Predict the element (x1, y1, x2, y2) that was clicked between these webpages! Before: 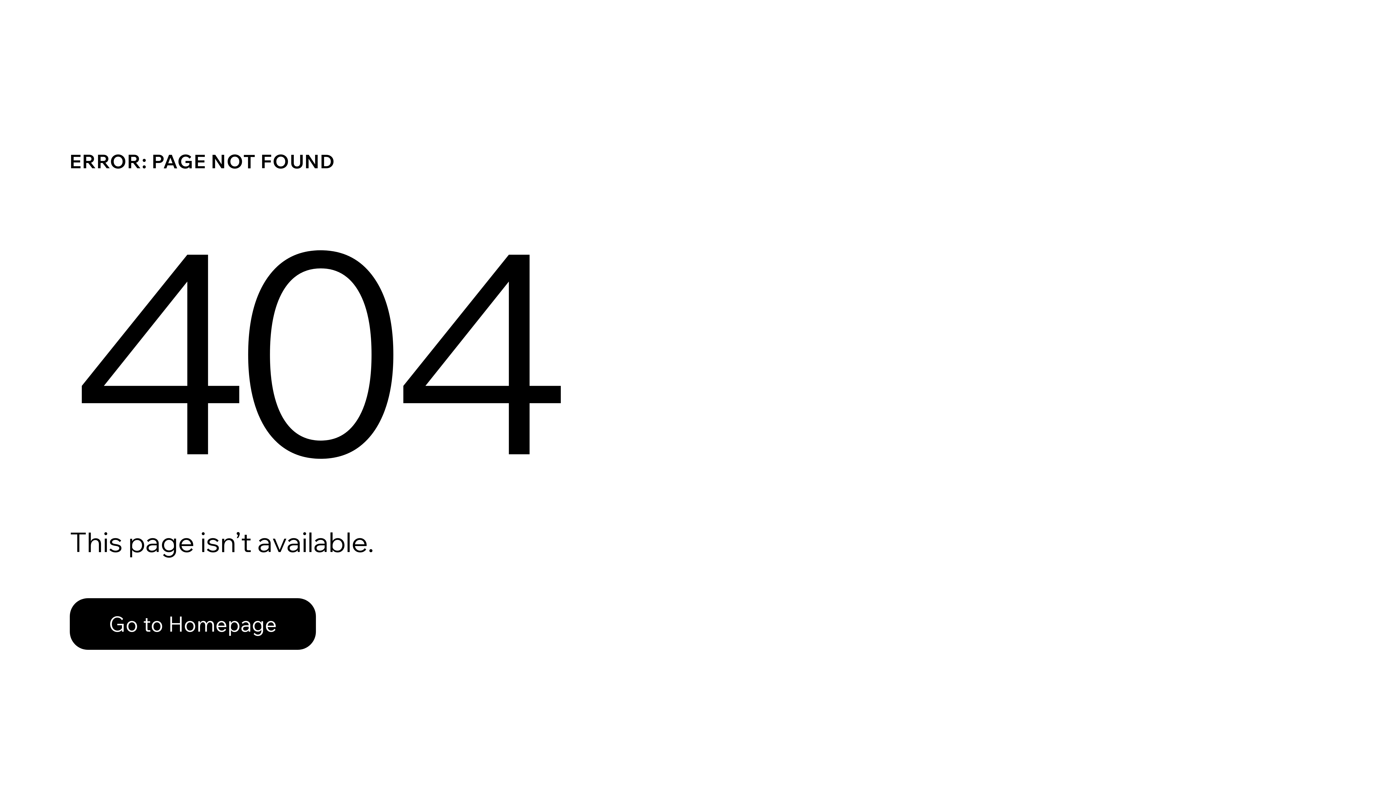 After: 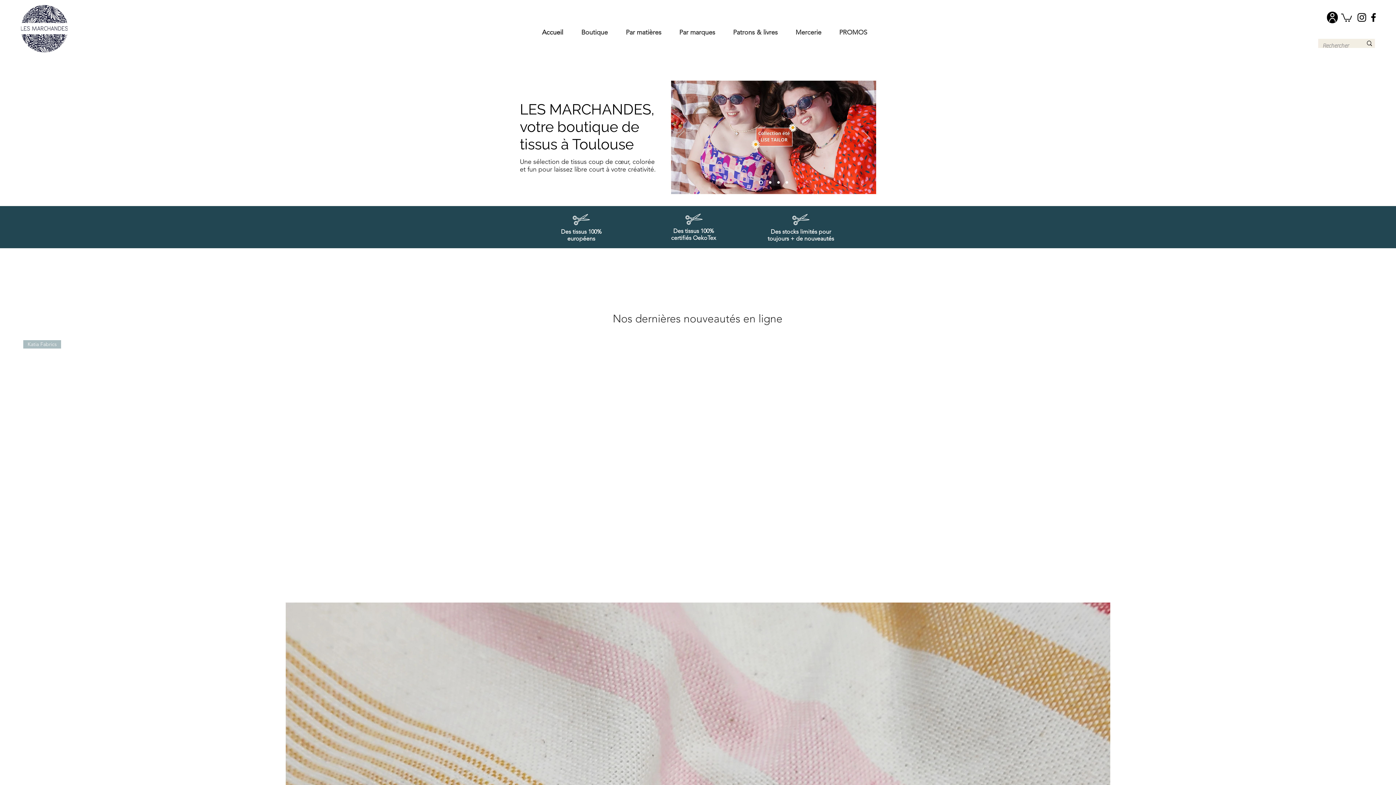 Action: bbox: (69, 582, 768, 659) label: Go to Homepage